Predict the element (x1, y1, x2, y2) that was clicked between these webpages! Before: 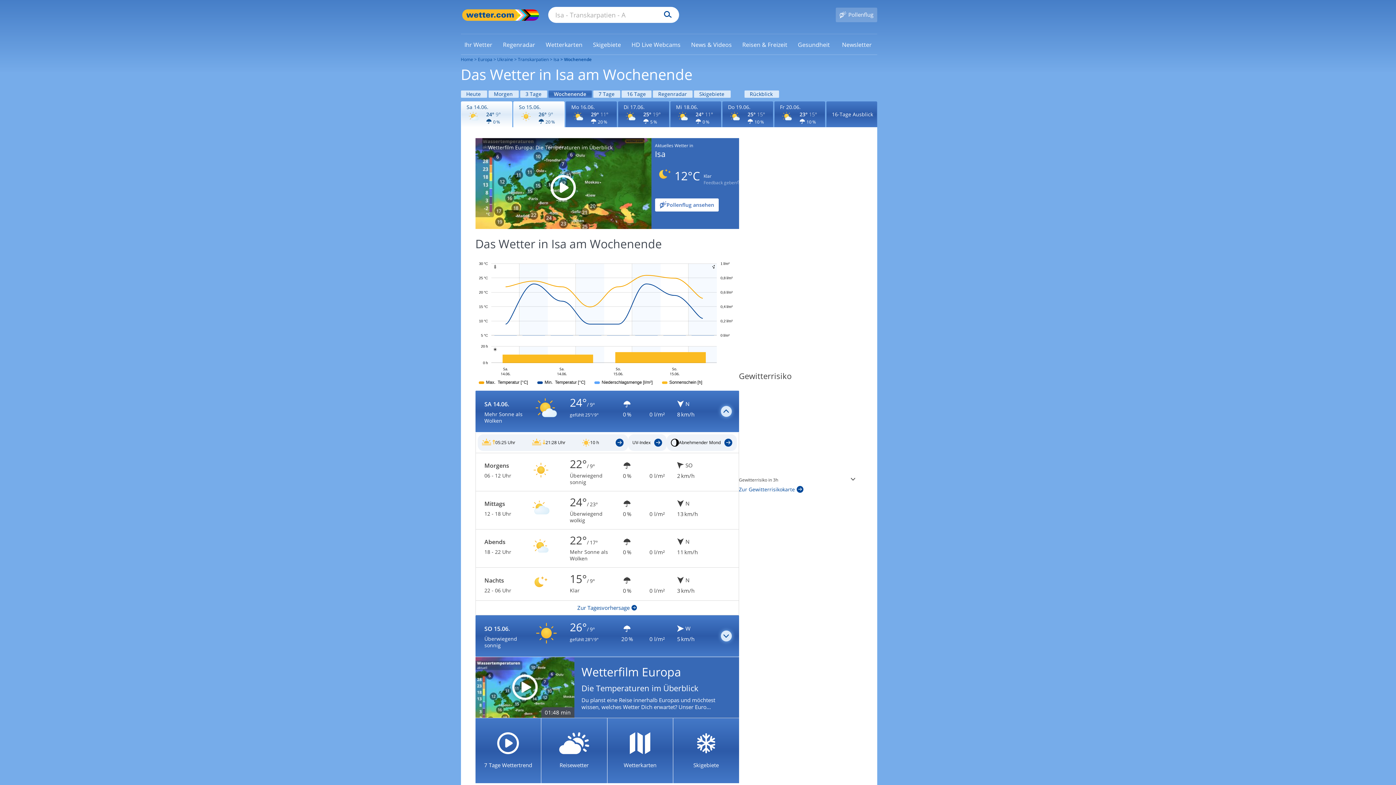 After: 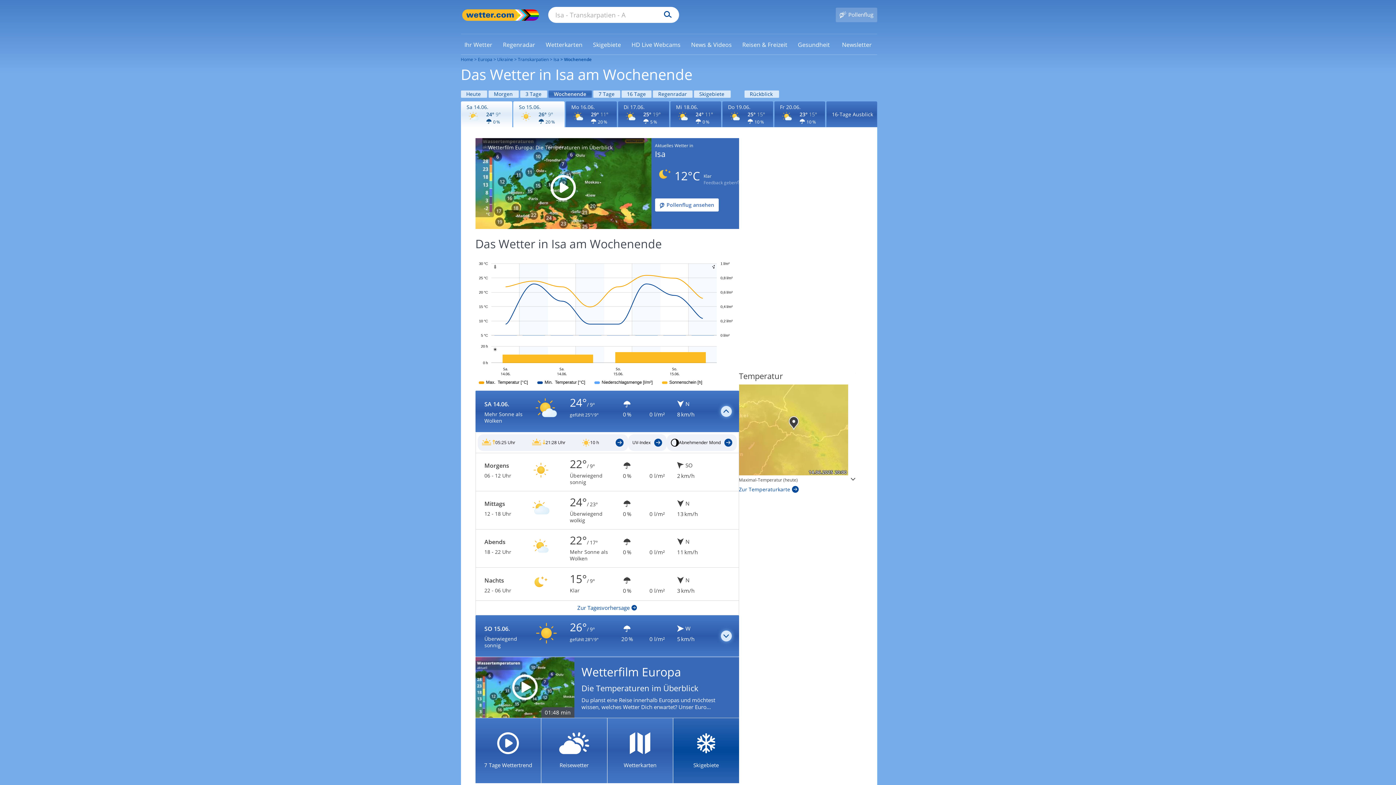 Action: bbox: (673, 718, 739, 783) label: Skigebiete